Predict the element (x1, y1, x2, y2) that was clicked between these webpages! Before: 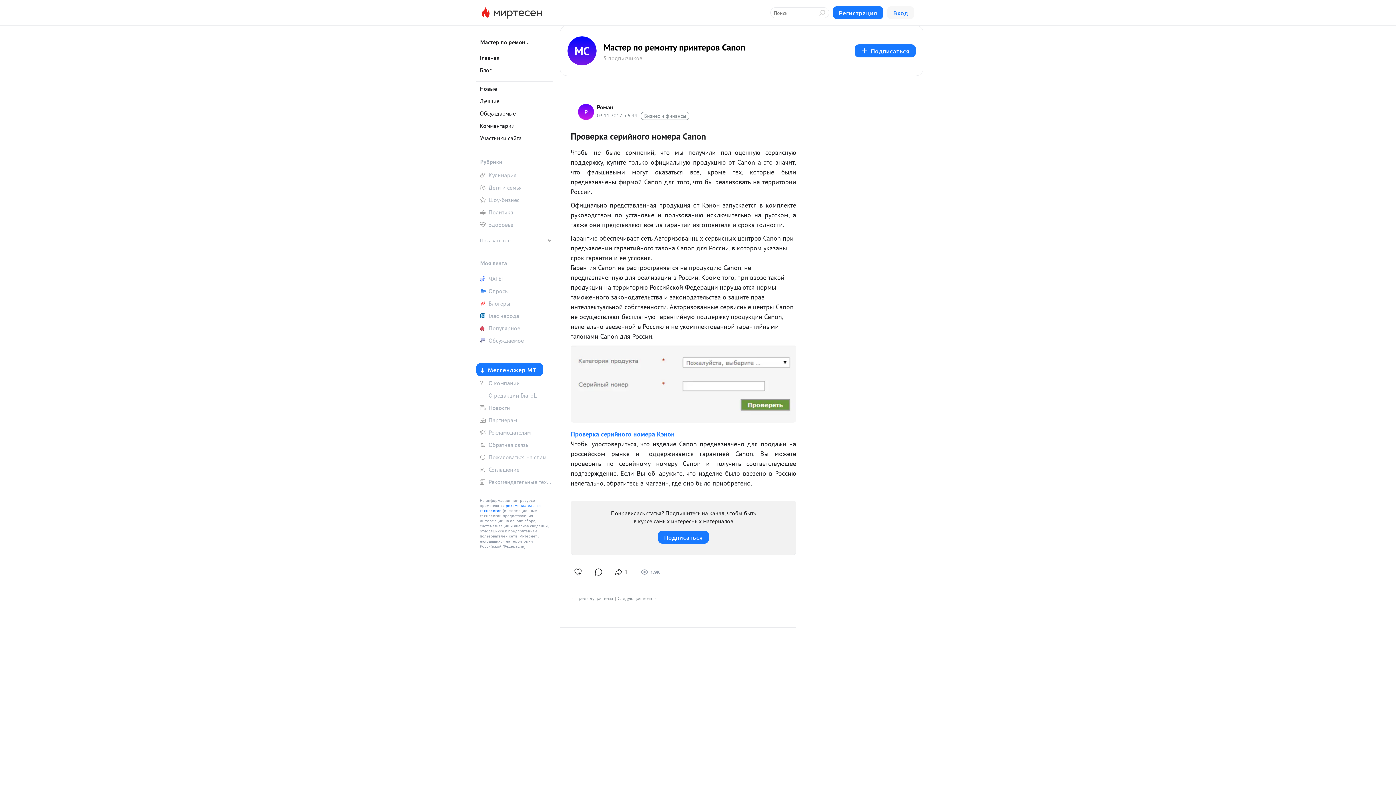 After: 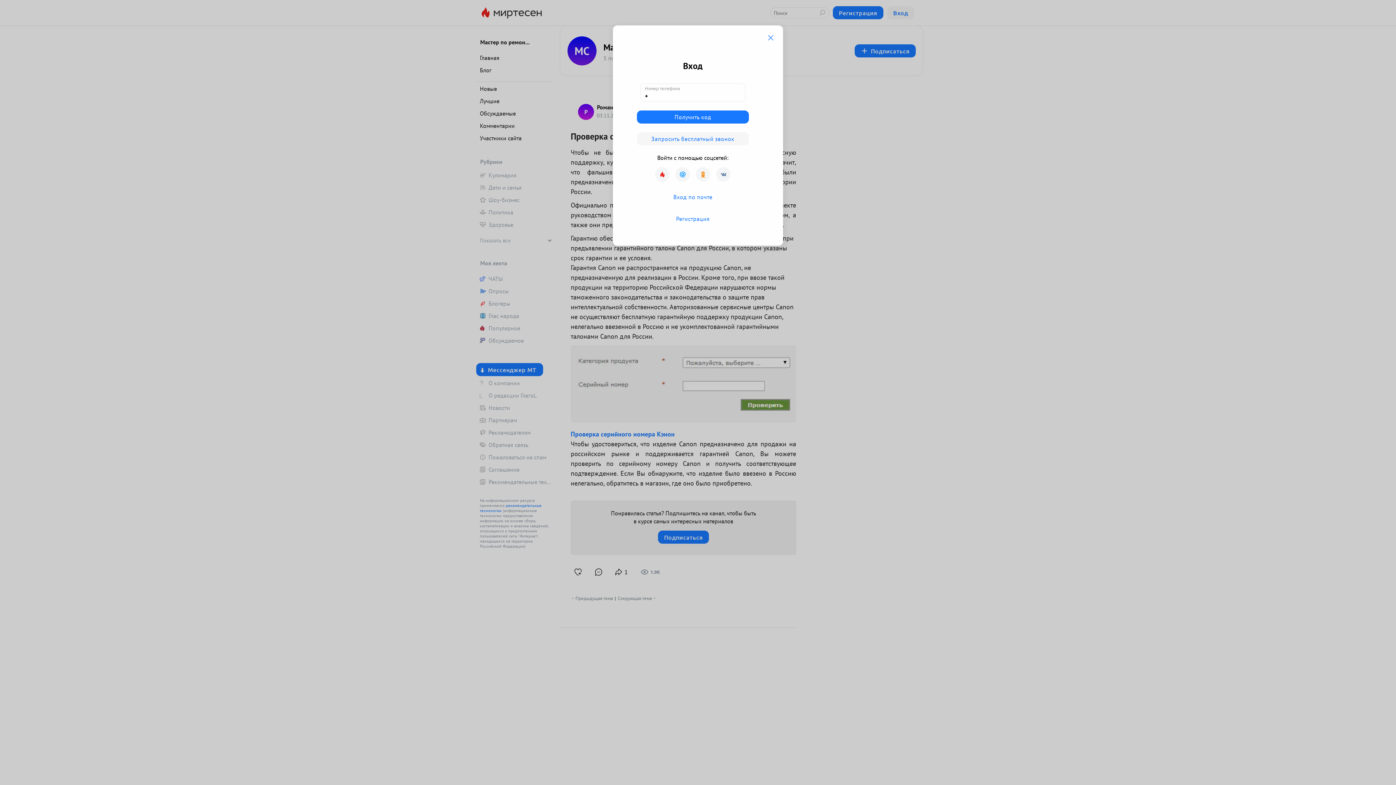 Action: label: Глас народа bbox: (476, 310, 552, 321)